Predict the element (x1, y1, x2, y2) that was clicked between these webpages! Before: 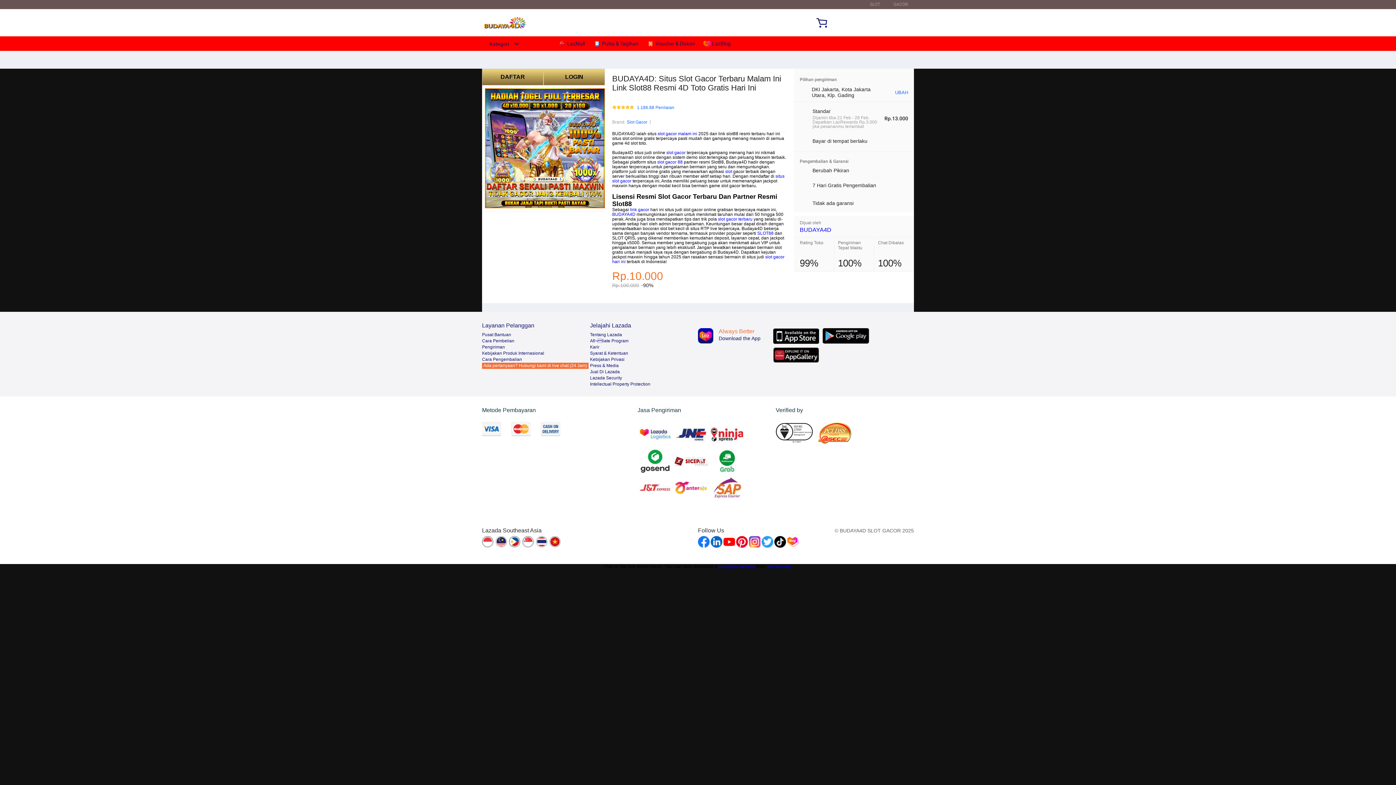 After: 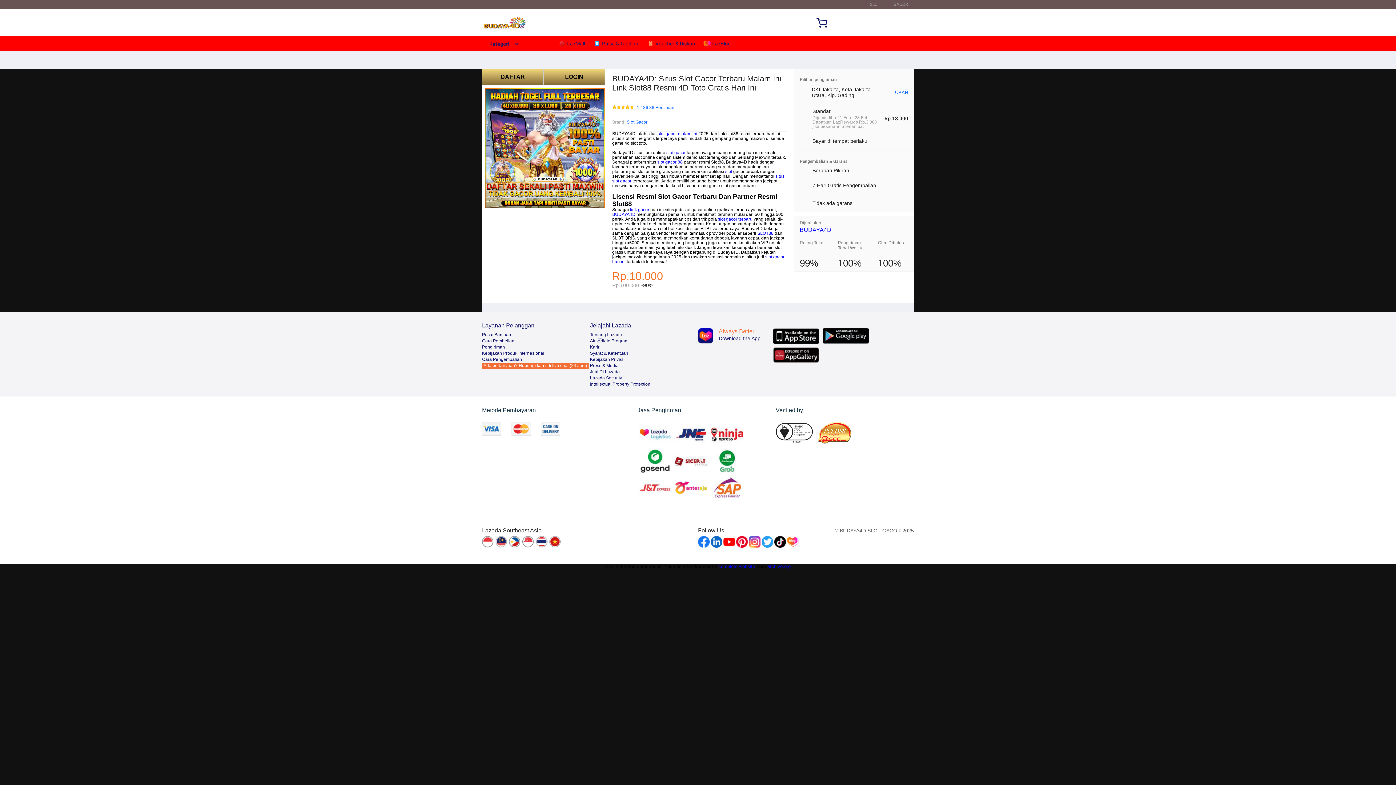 Action: label: Tentang Lazada bbox: (590, 332, 622, 337)